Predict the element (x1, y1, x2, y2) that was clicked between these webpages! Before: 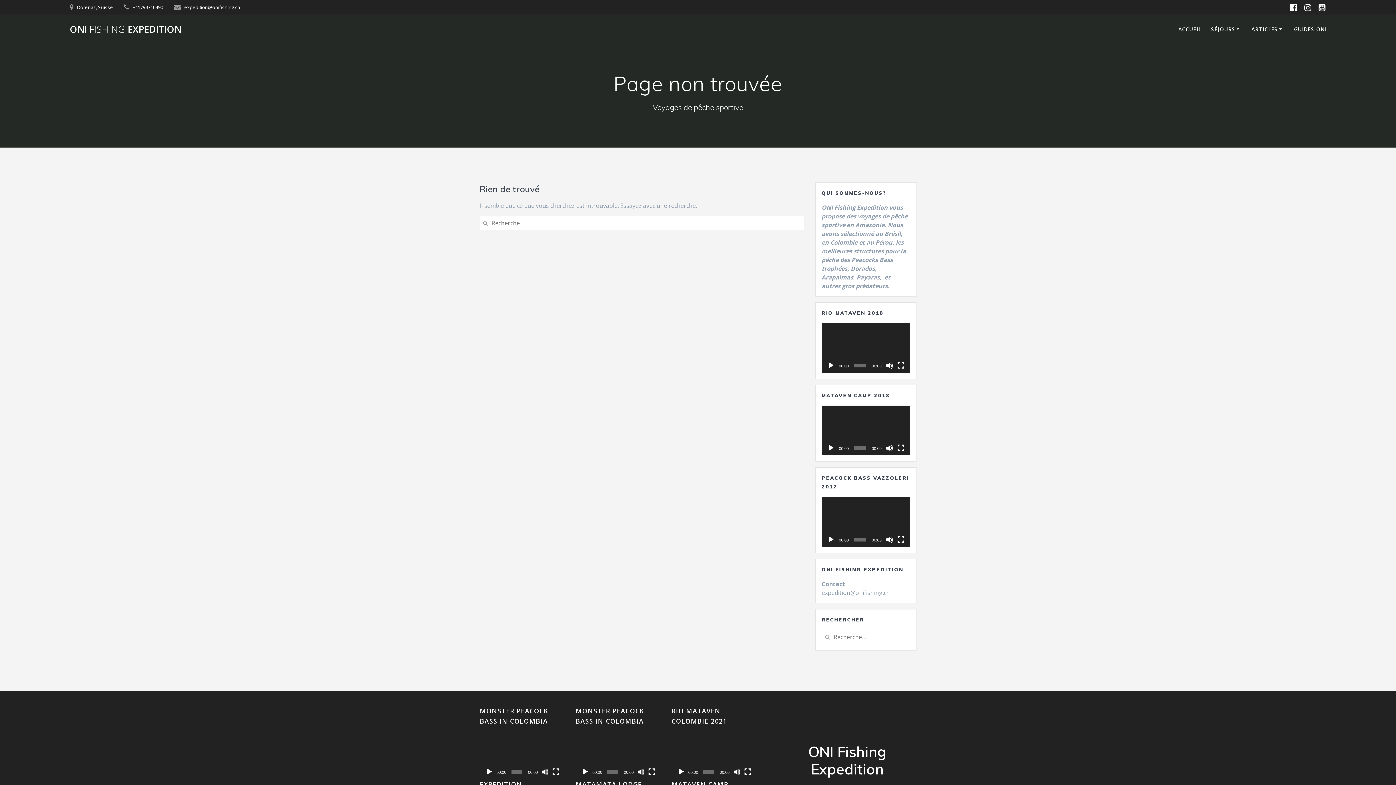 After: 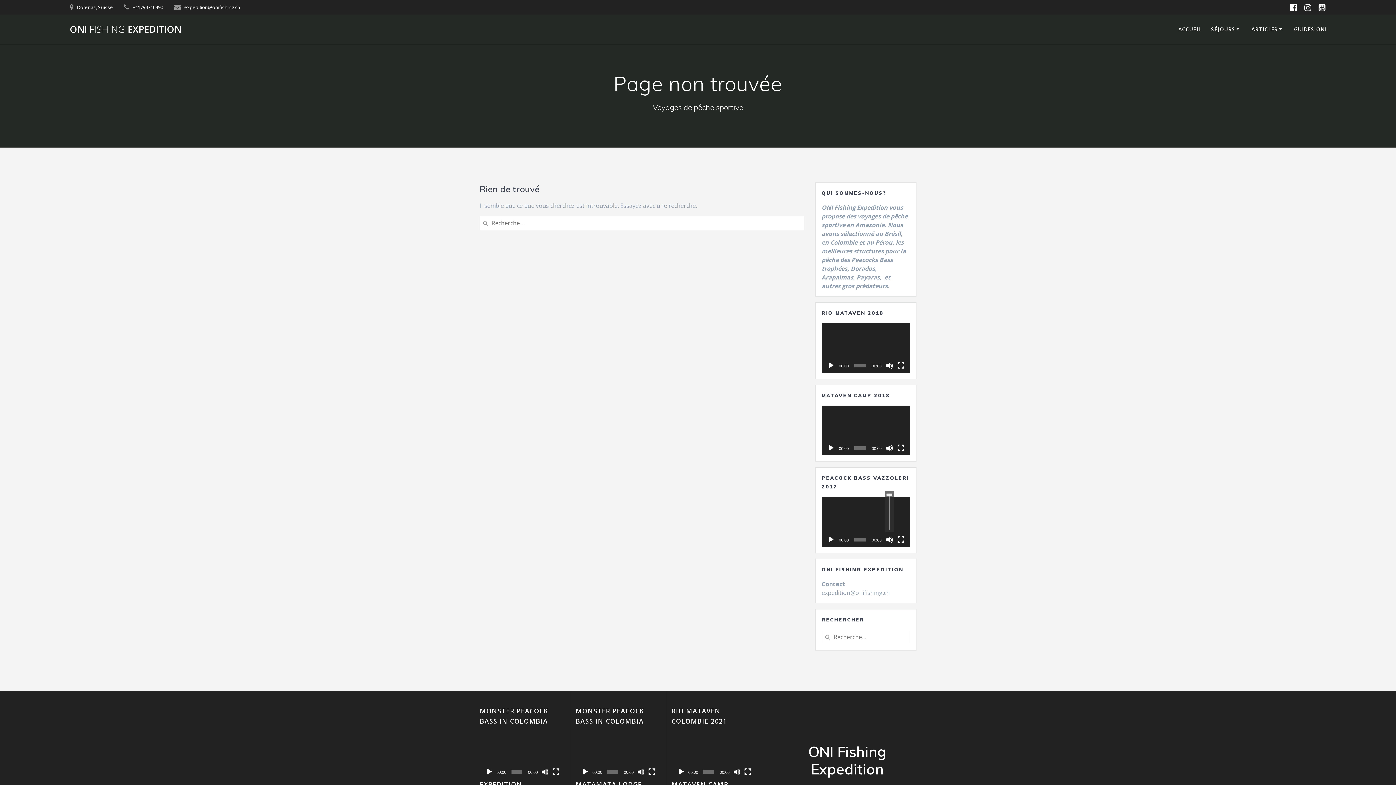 Action: label: Muet bbox: (886, 536, 893, 543)